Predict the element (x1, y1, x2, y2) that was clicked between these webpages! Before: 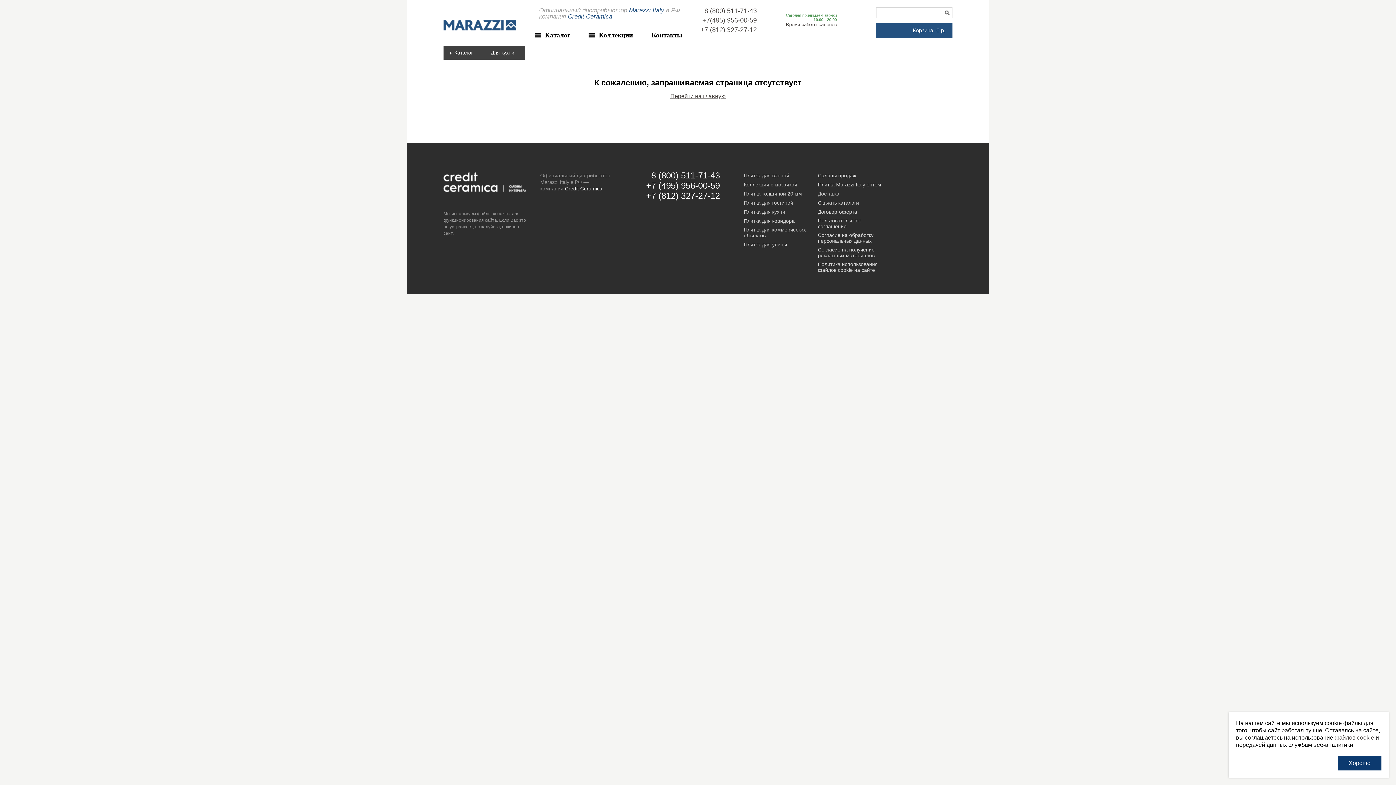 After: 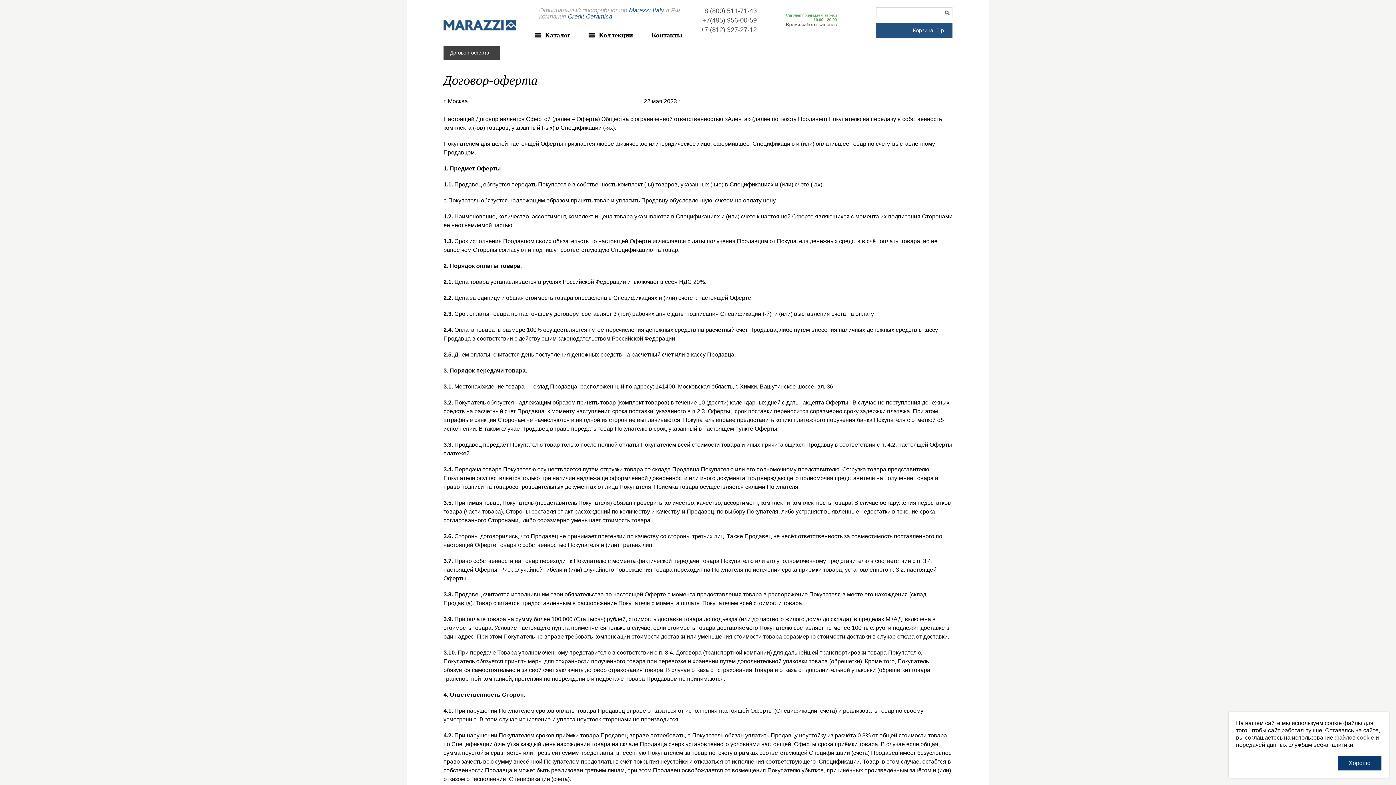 Action: bbox: (818, 209, 857, 214) label: Договор-оферта